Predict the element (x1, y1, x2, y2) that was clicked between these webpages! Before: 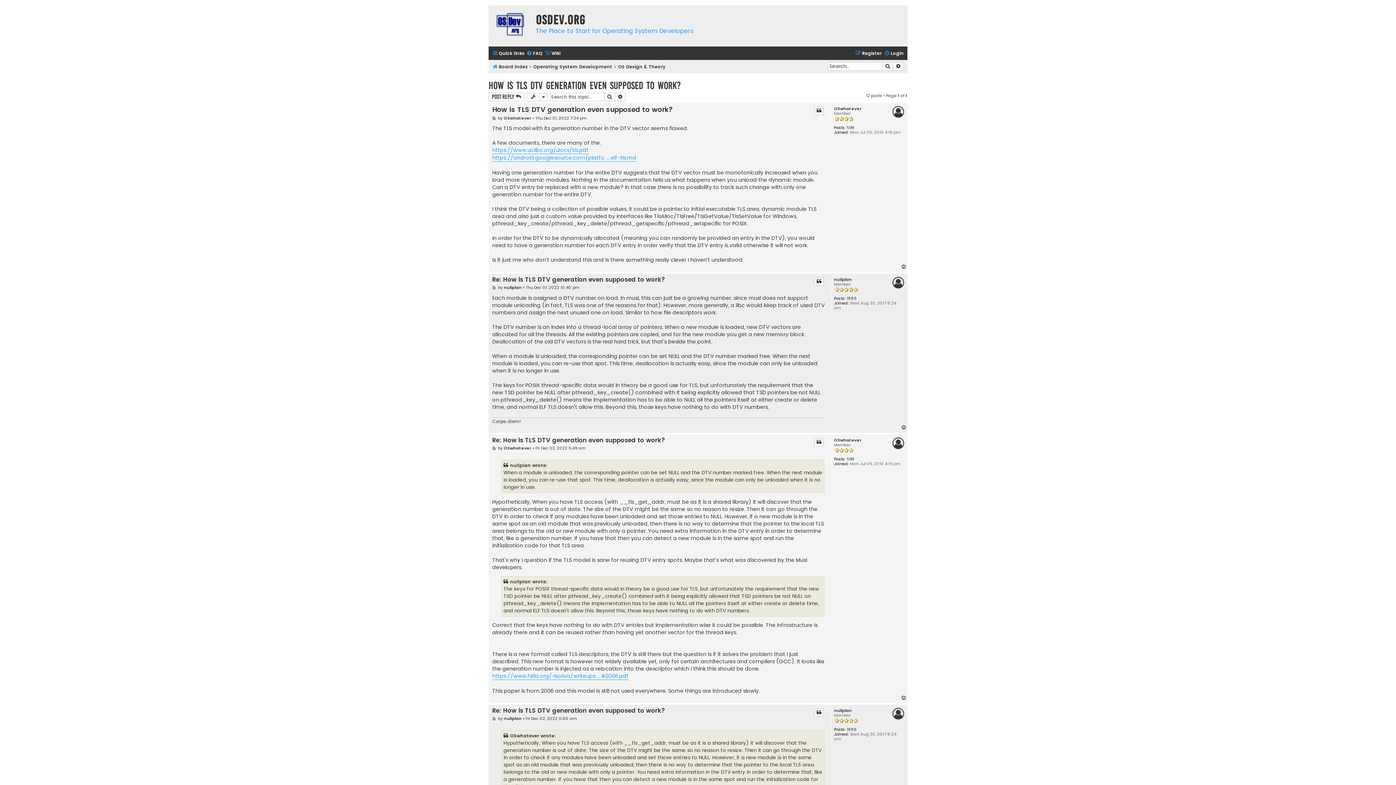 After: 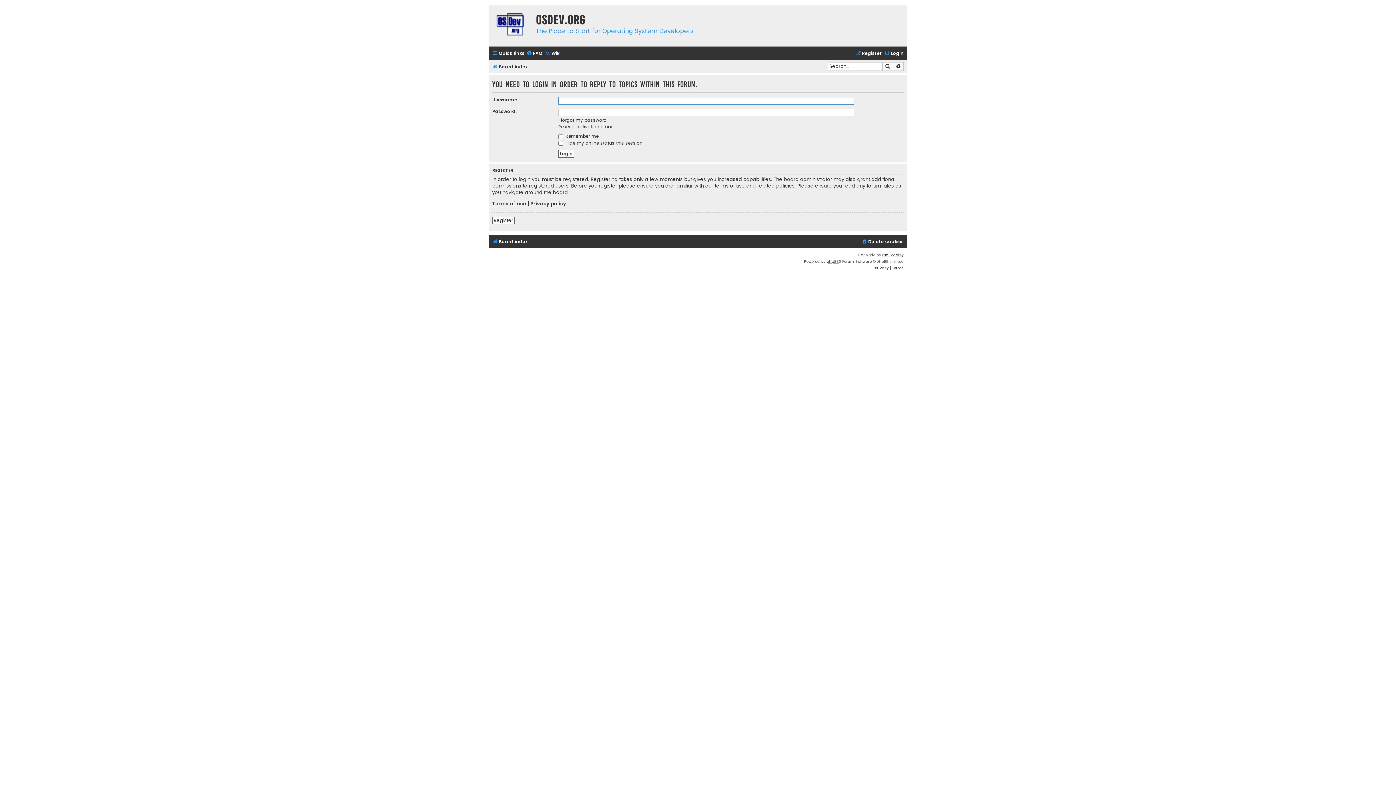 Action: label: Post Reply  bbox: (488, 92, 525, 101)